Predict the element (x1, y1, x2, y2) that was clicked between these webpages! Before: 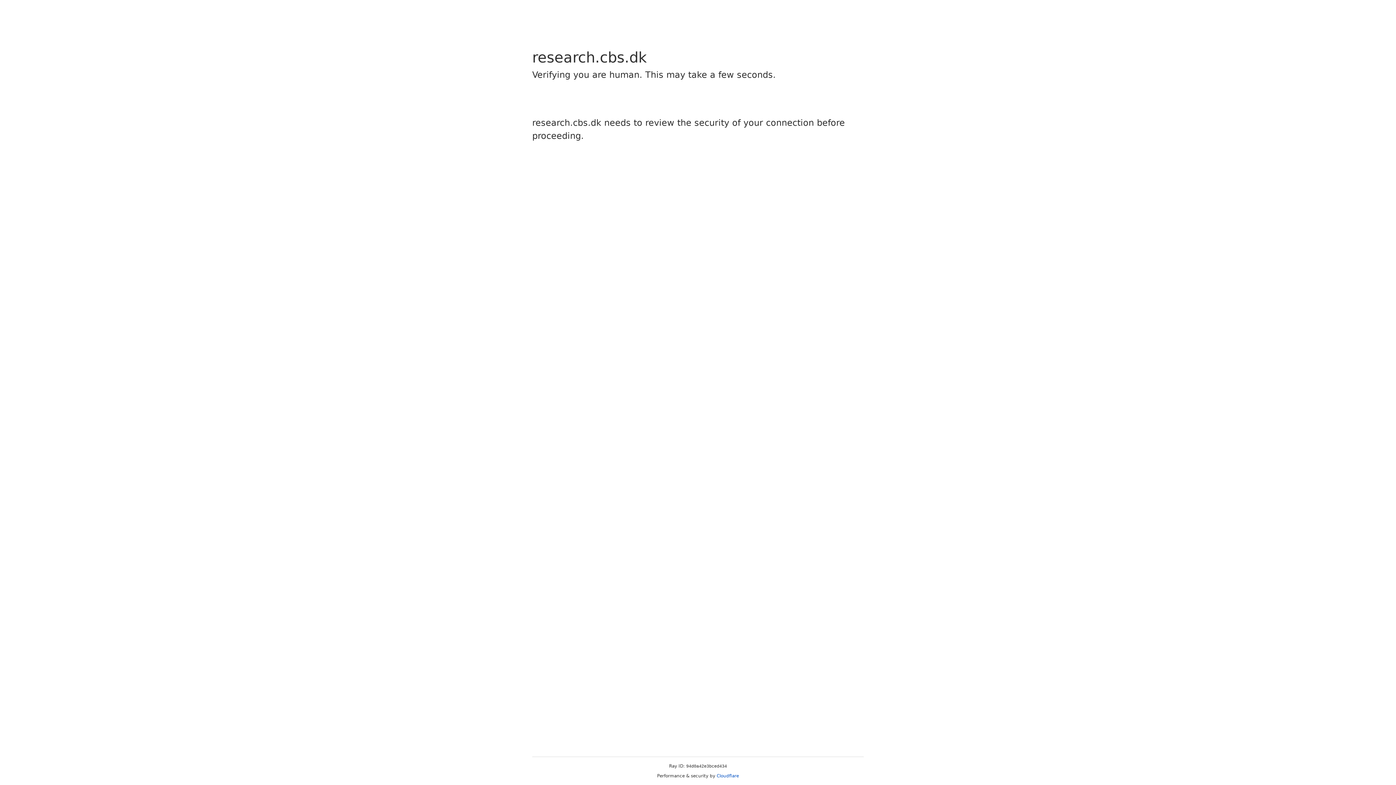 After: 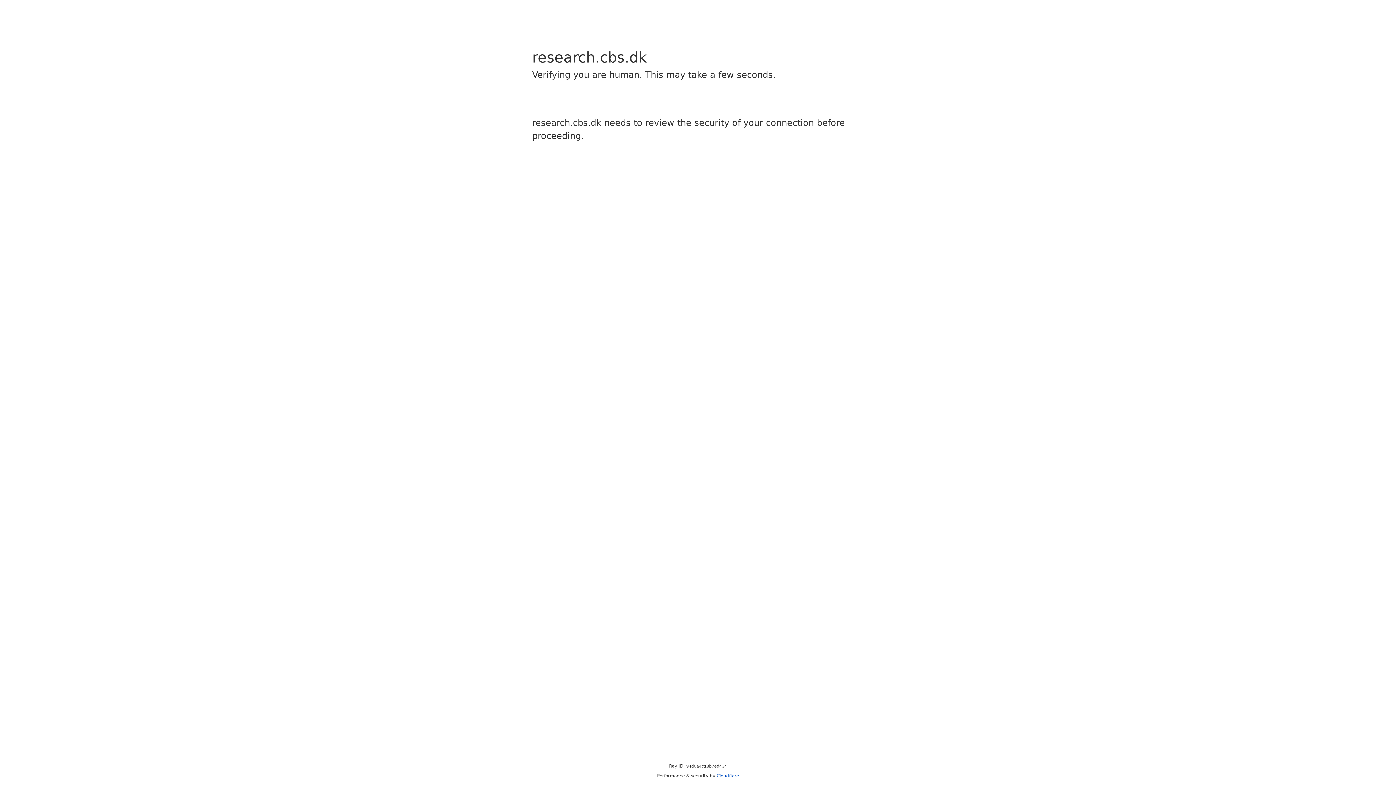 Action: label: Cloudflare bbox: (716, 773, 739, 778)